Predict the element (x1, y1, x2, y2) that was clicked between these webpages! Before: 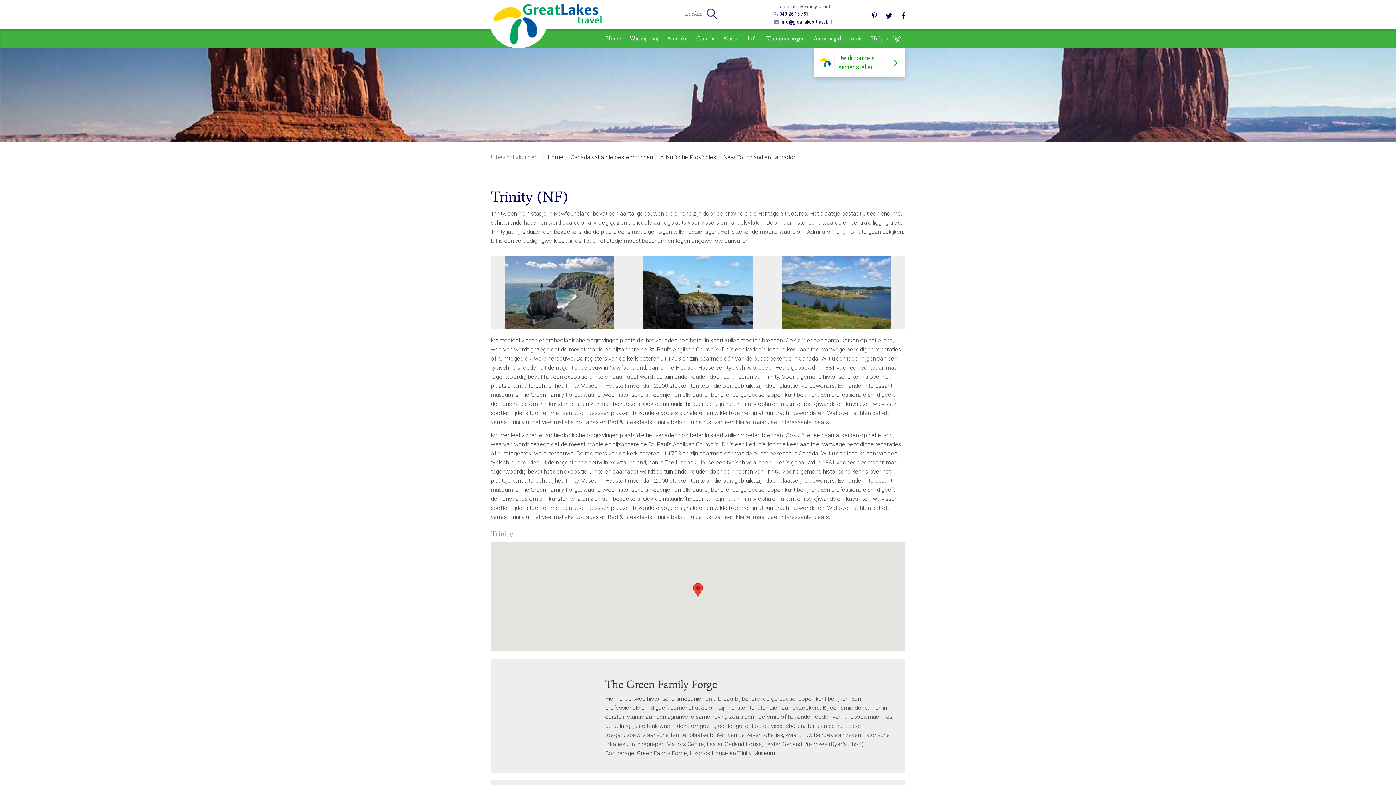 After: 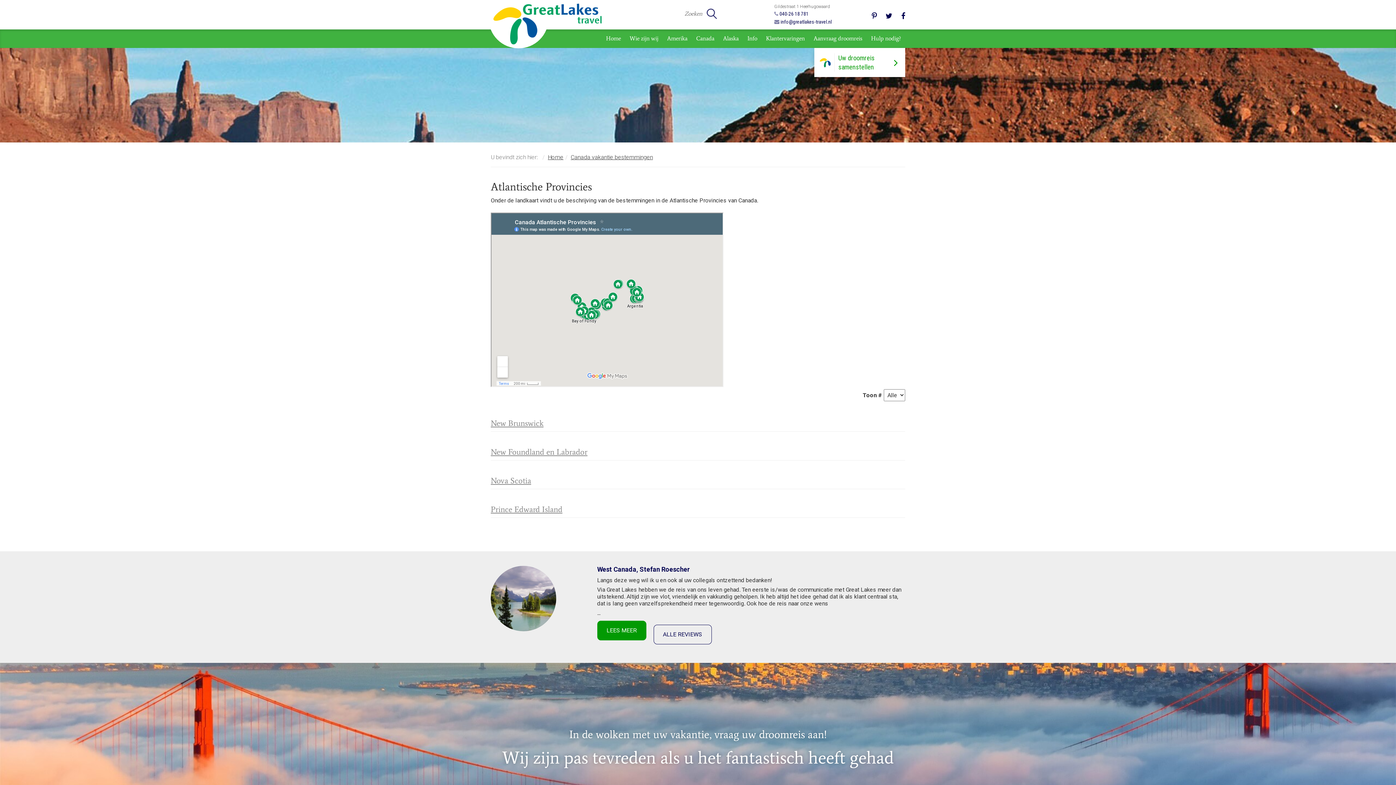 Action: bbox: (660, 153, 716, 160) label: Atlantische Provincies